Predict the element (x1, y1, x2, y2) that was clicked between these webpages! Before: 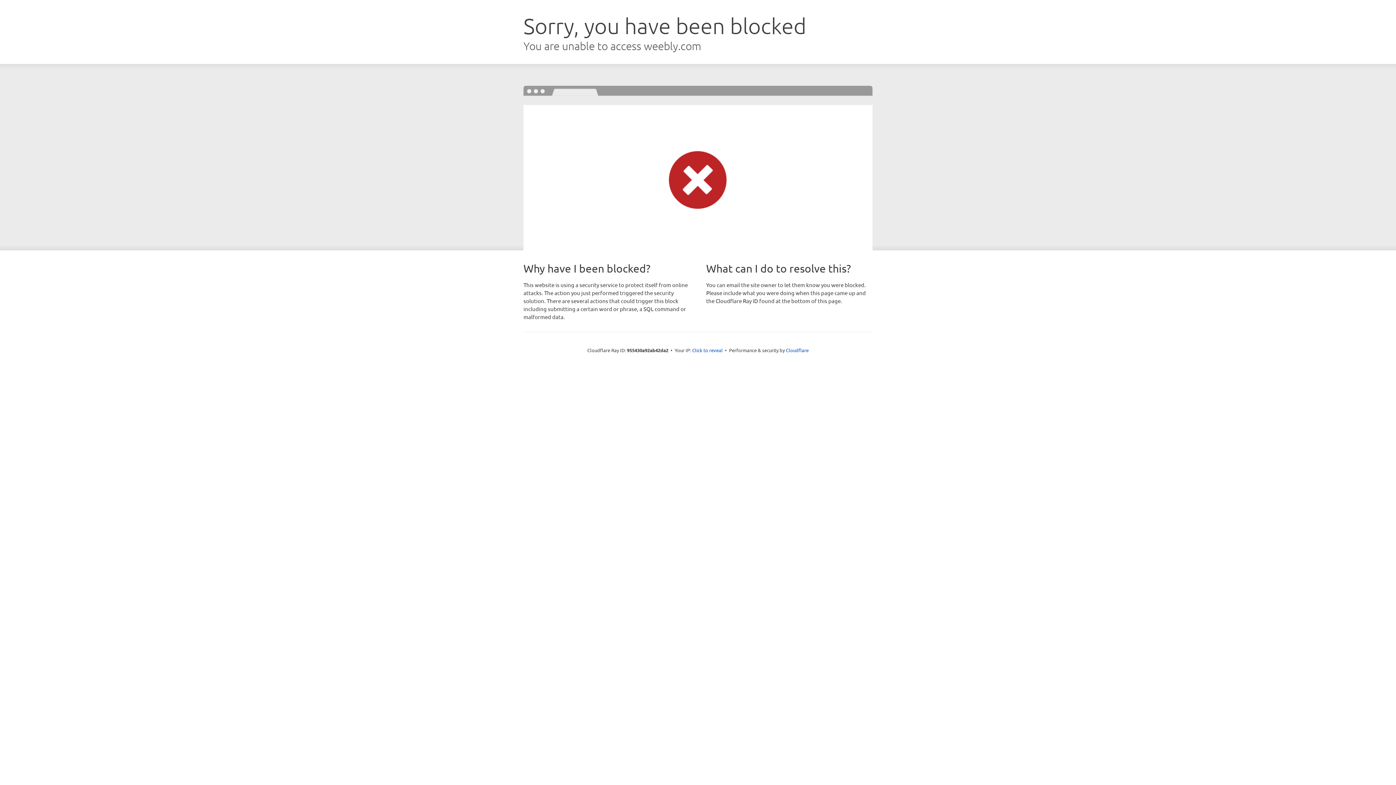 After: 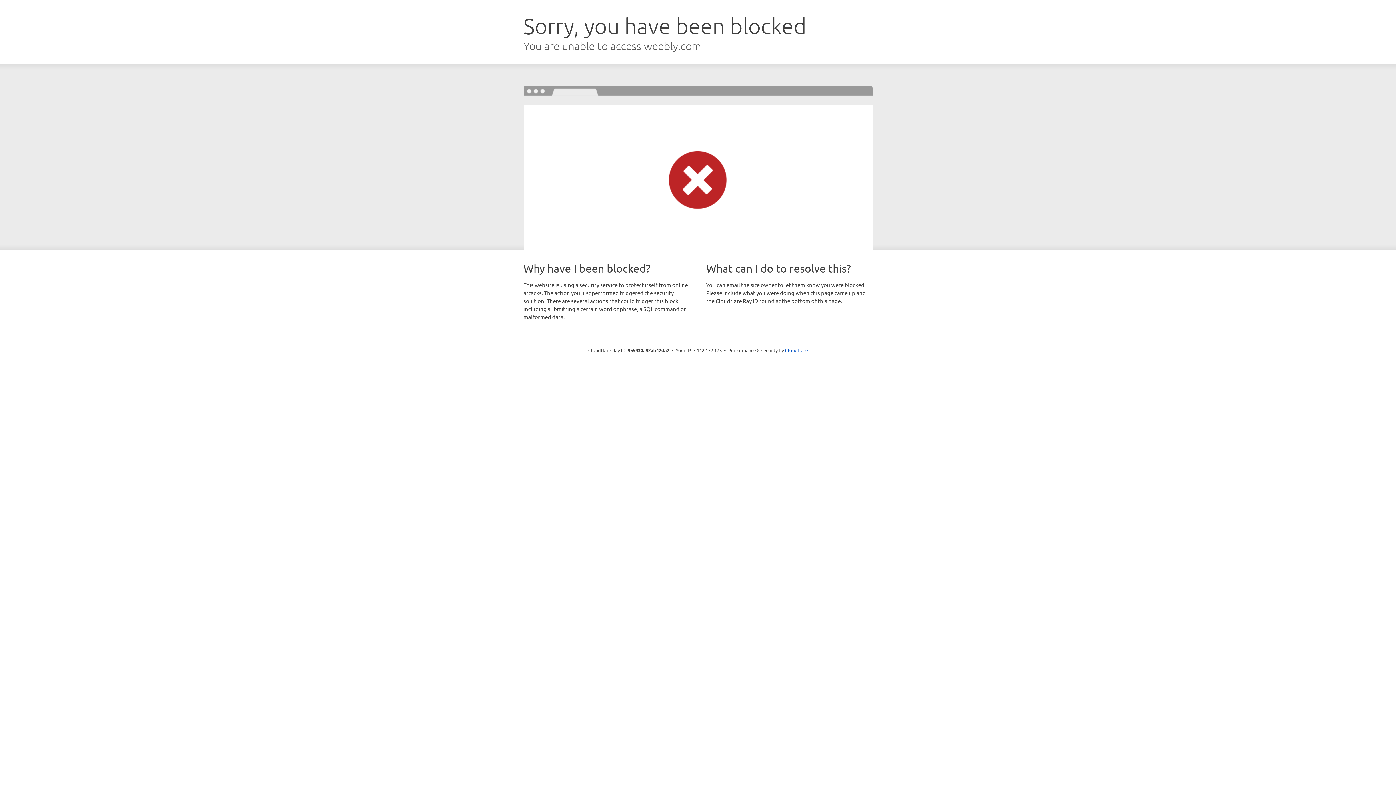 Action: label: Click to reveal bbox: (692, 346, 722, 353)